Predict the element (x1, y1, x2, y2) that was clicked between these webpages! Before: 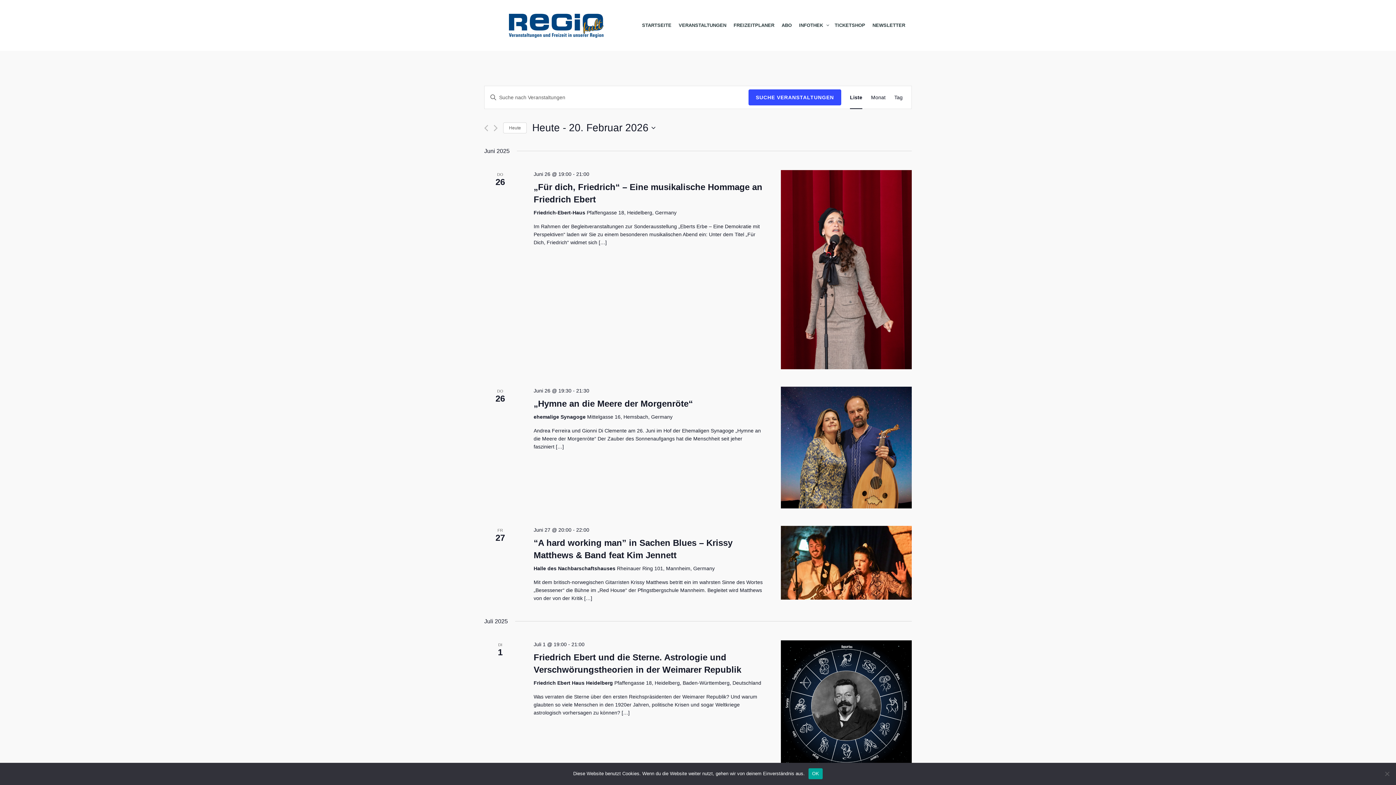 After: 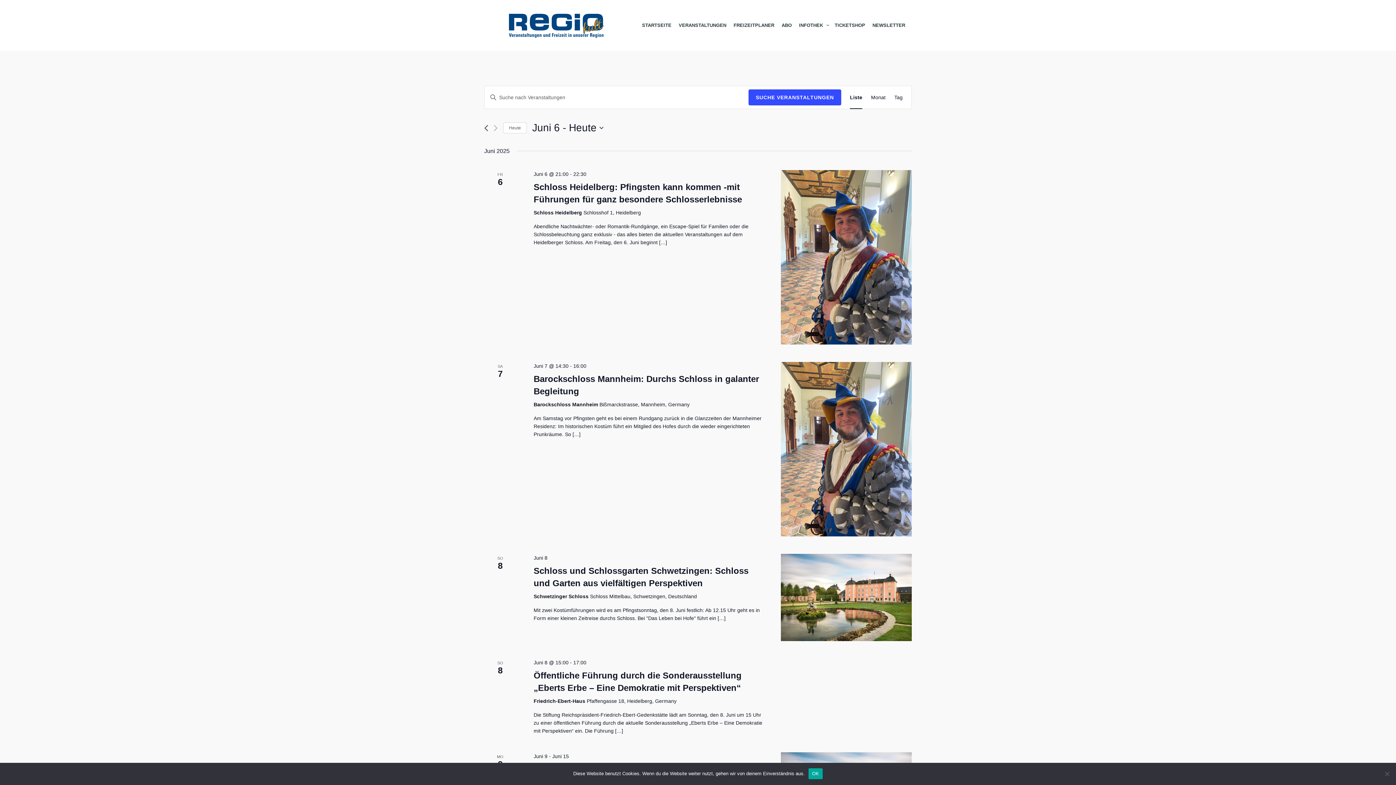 Action: bbox: (484, 124, 488, 131) label: Vorherige Veranstaltungen